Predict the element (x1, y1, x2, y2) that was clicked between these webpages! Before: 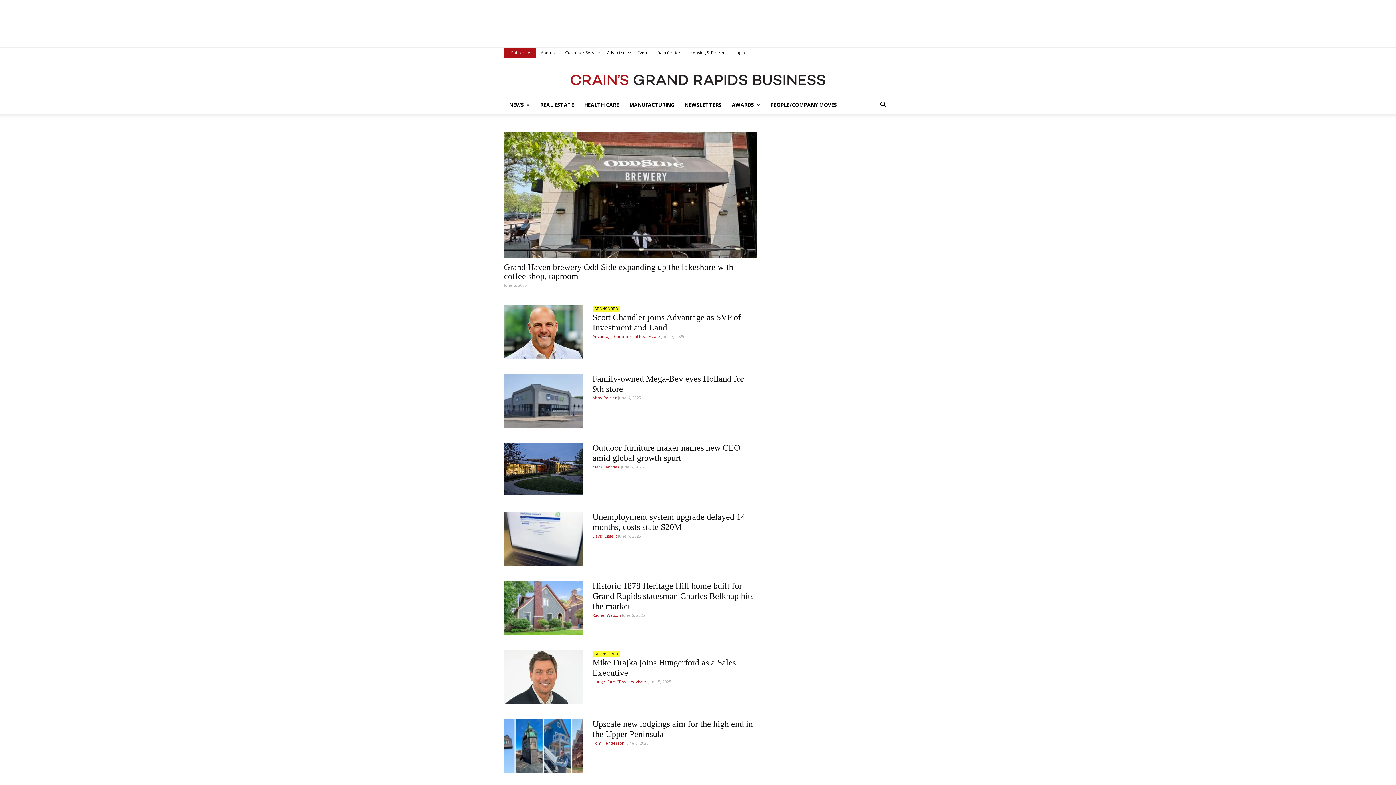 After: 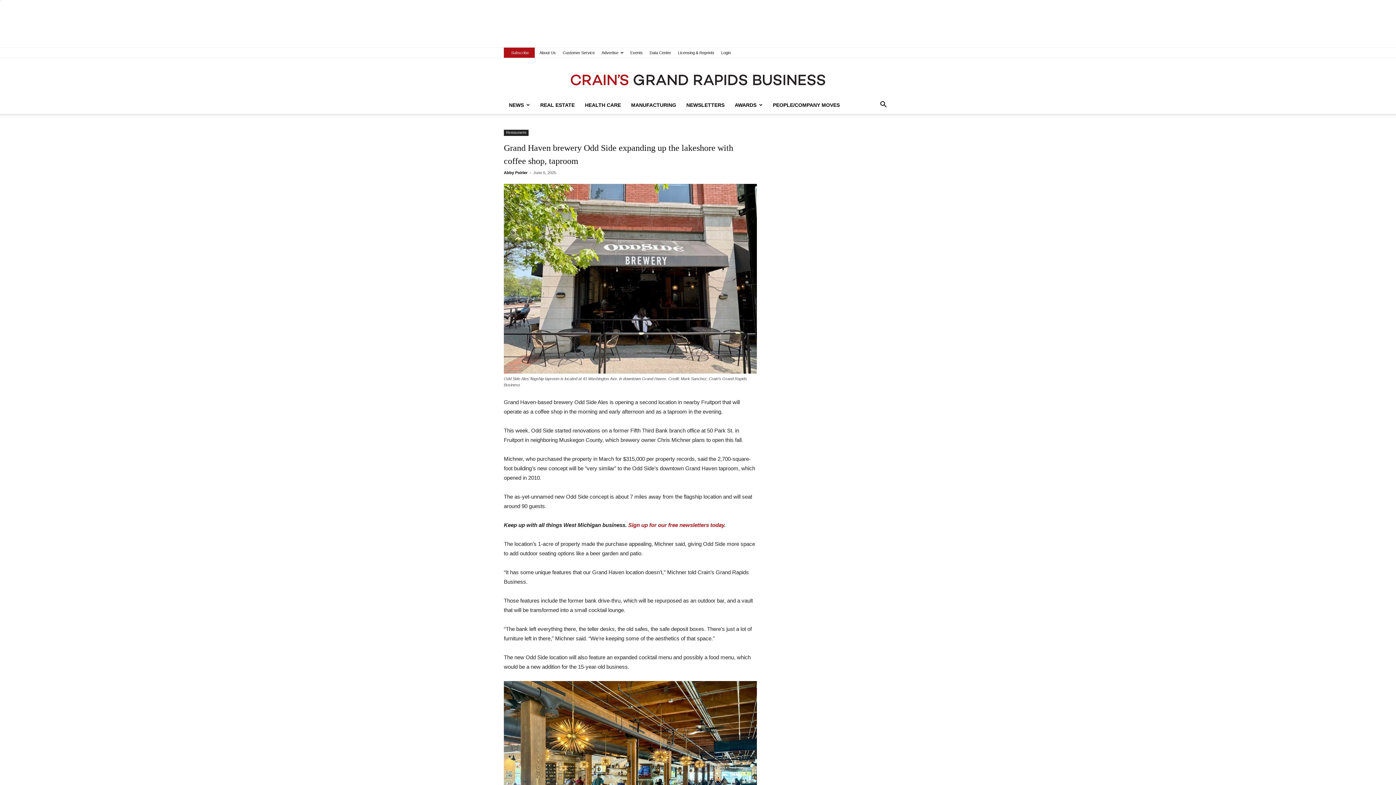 Action: label: Grand Haven brewery Odd Side expanding up the lakeshore with coffee shop, taproom bbox: (504, 262, 733, 281)